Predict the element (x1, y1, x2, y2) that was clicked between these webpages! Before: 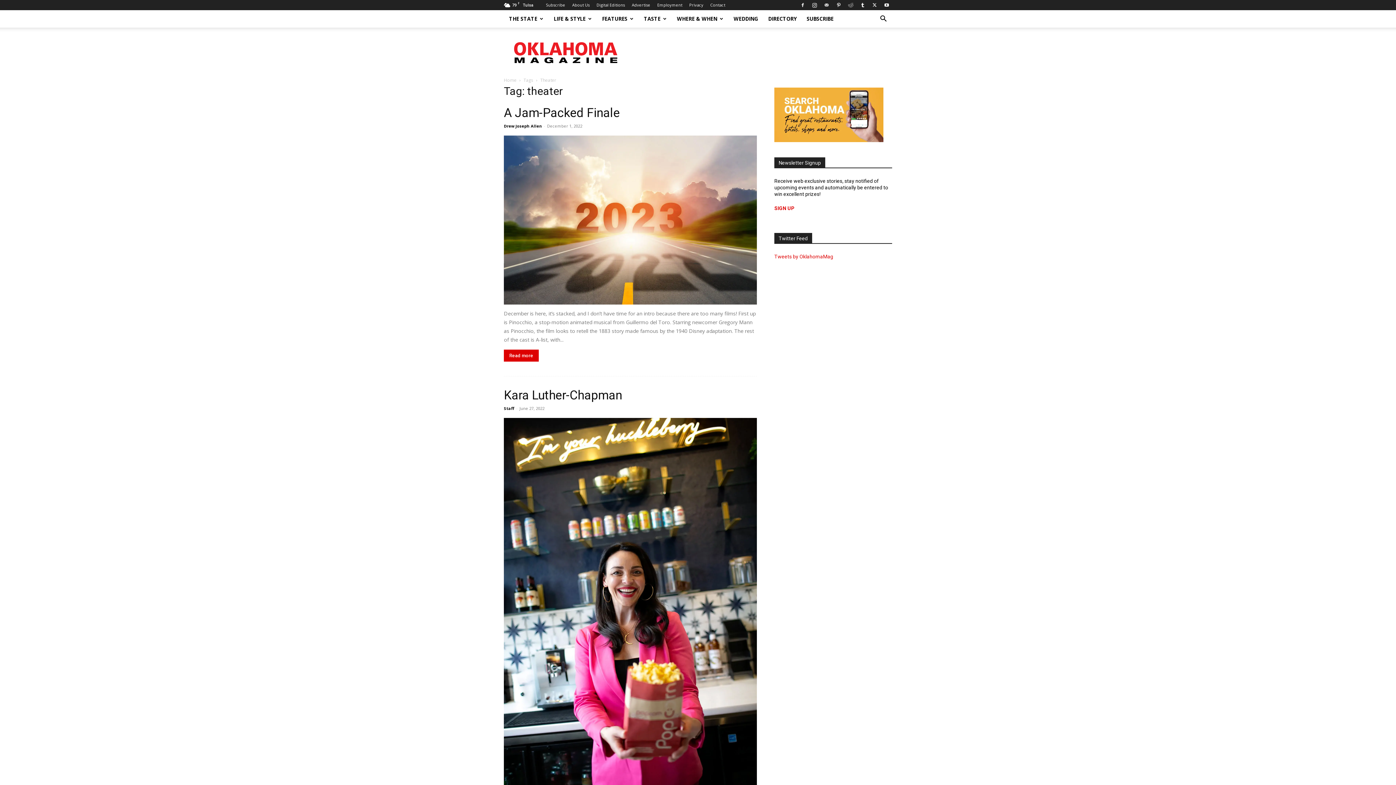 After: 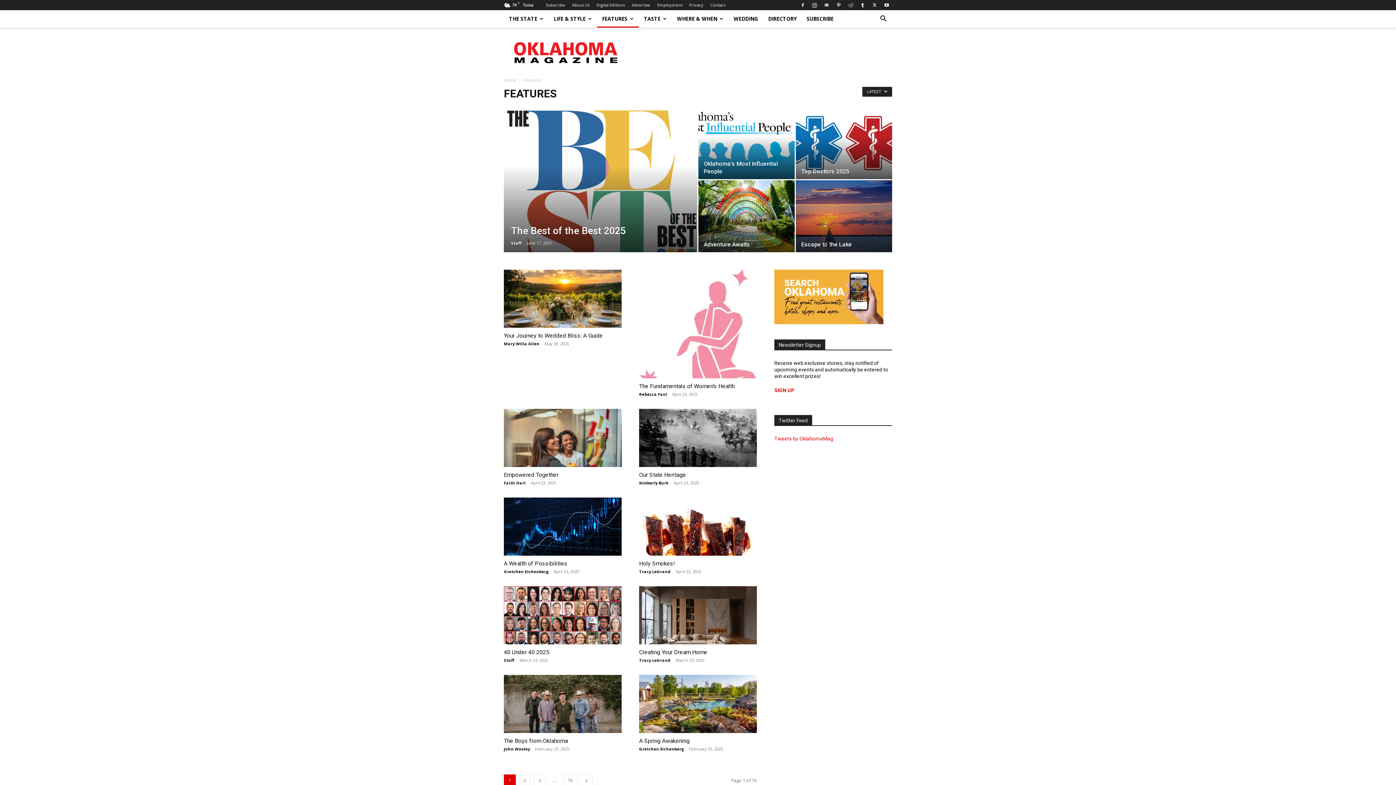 Action: bbox: (597, 10, 638, 27) label: FEATURES